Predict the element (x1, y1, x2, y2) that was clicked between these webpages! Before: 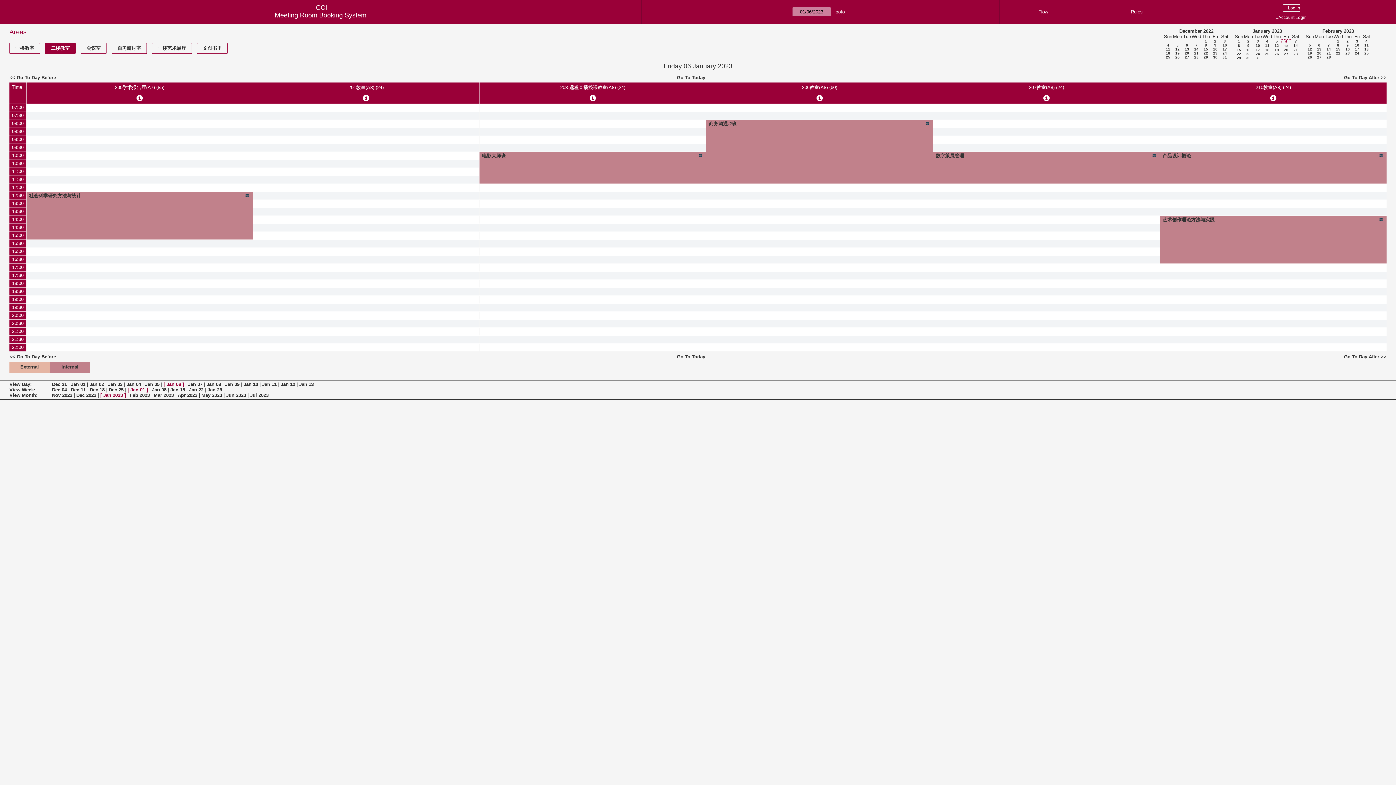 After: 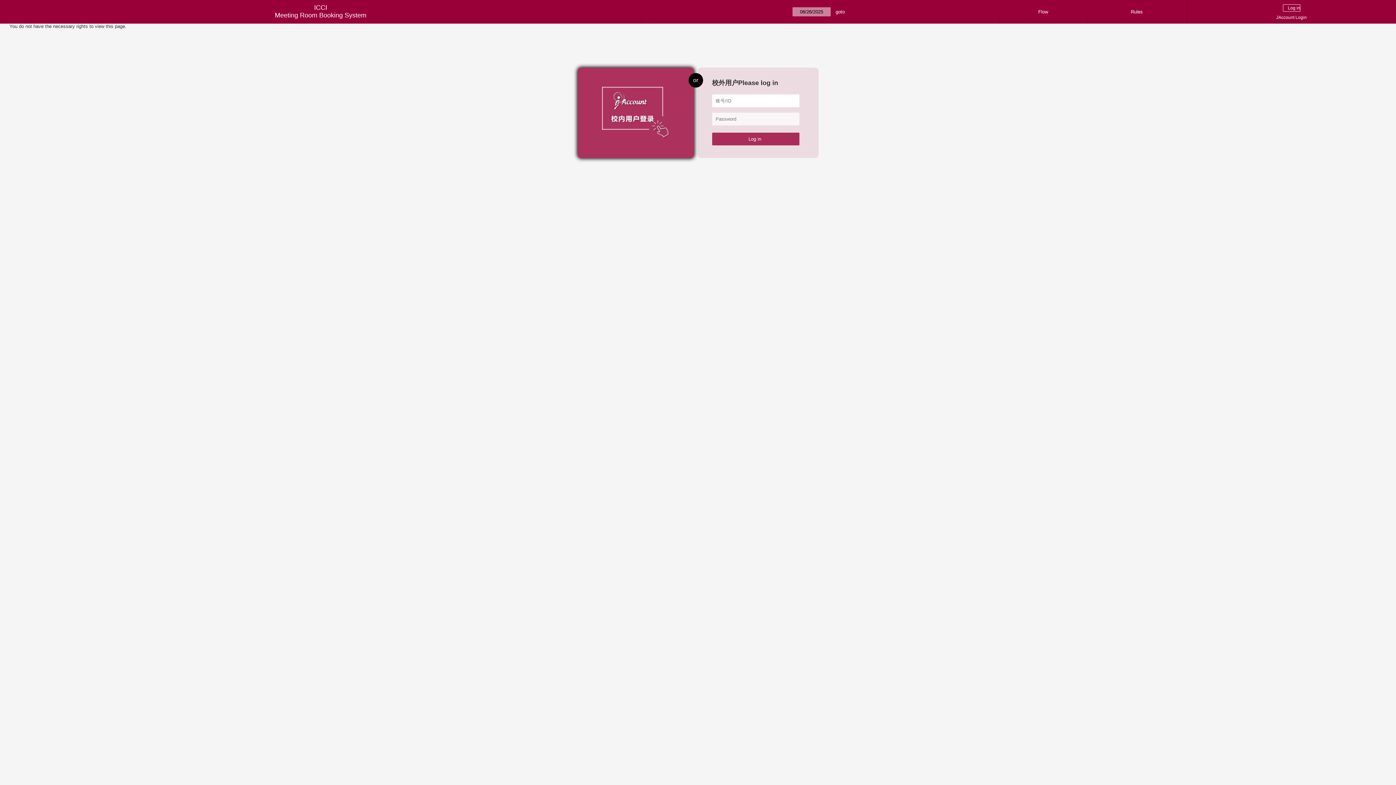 Action: bbox: (254, 192, 477, 198)